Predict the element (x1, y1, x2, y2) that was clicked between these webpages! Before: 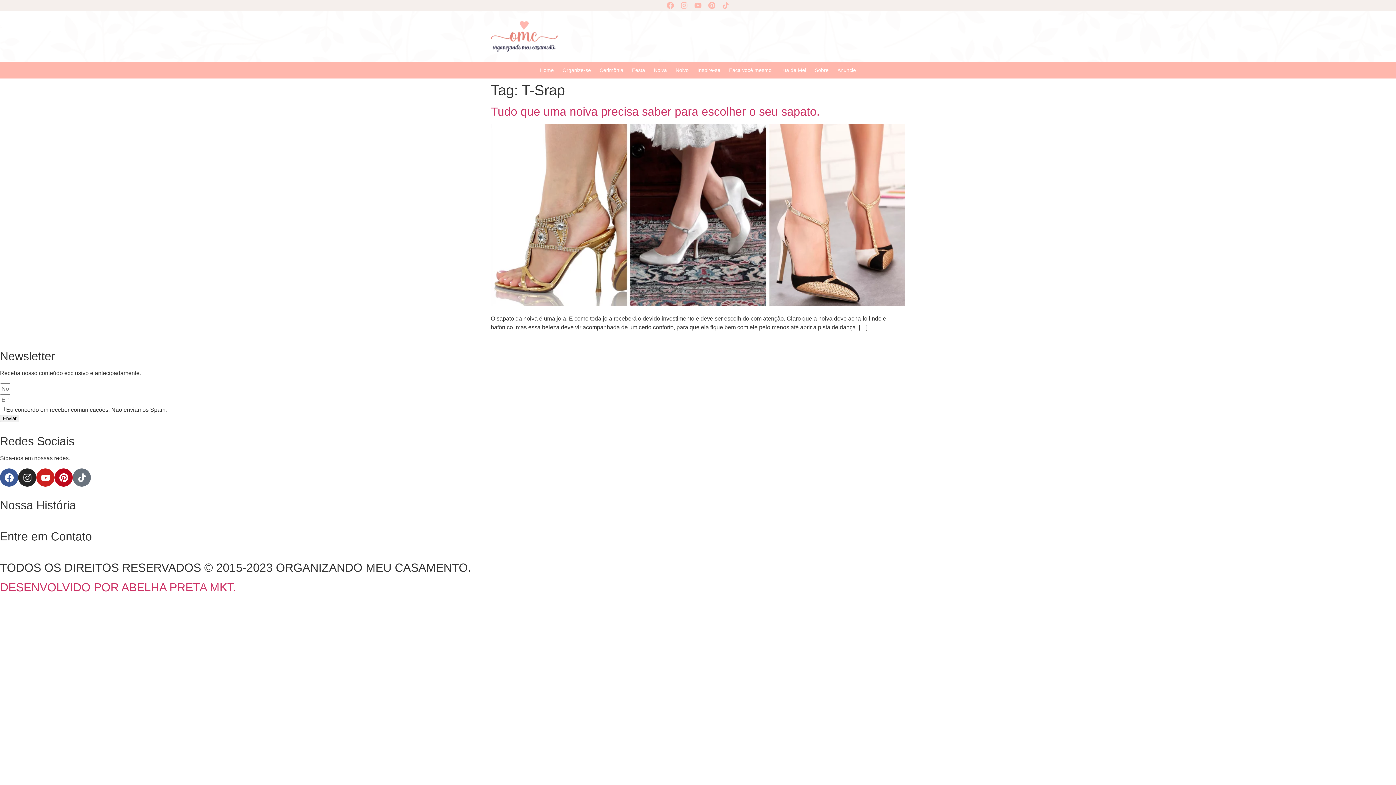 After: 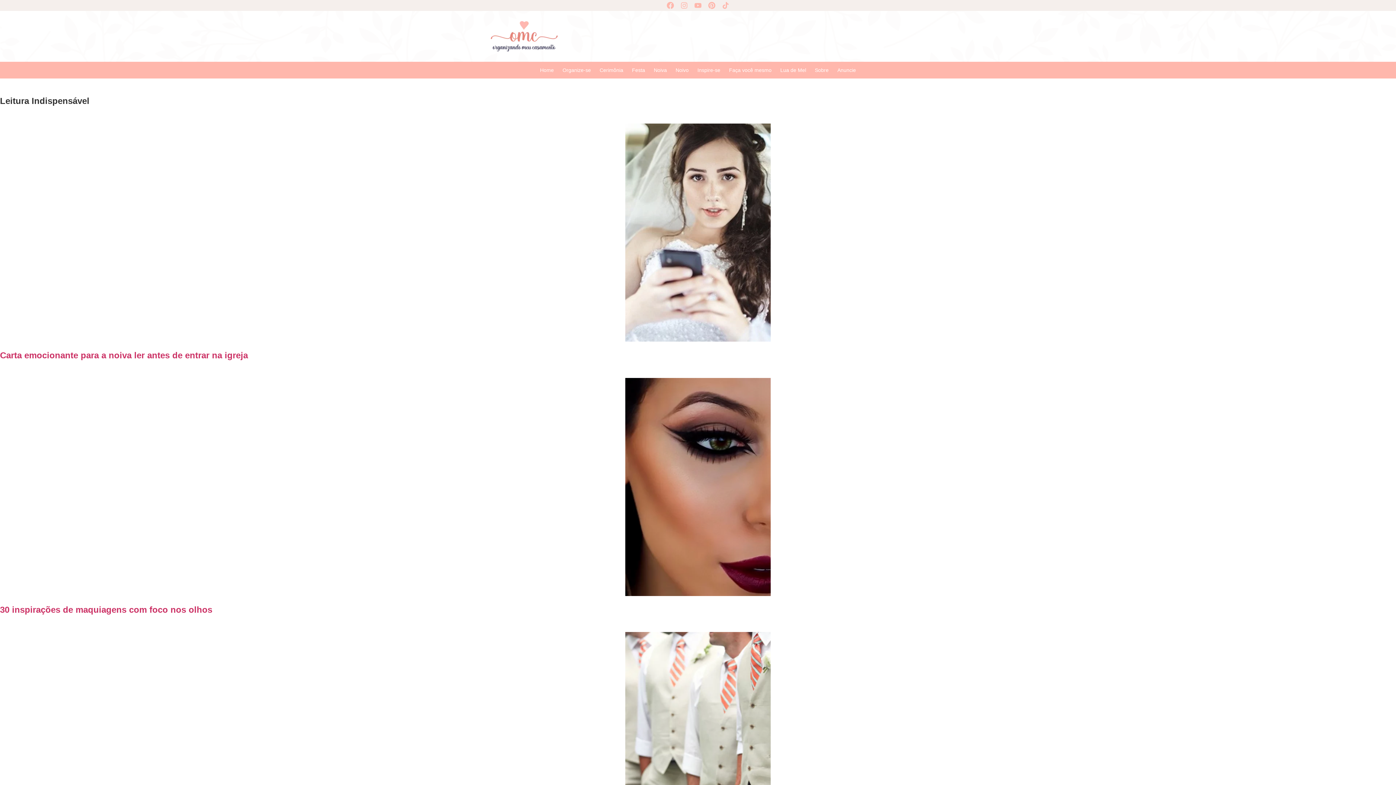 Action: label: Home bbox: (535, 61, 558, 78)